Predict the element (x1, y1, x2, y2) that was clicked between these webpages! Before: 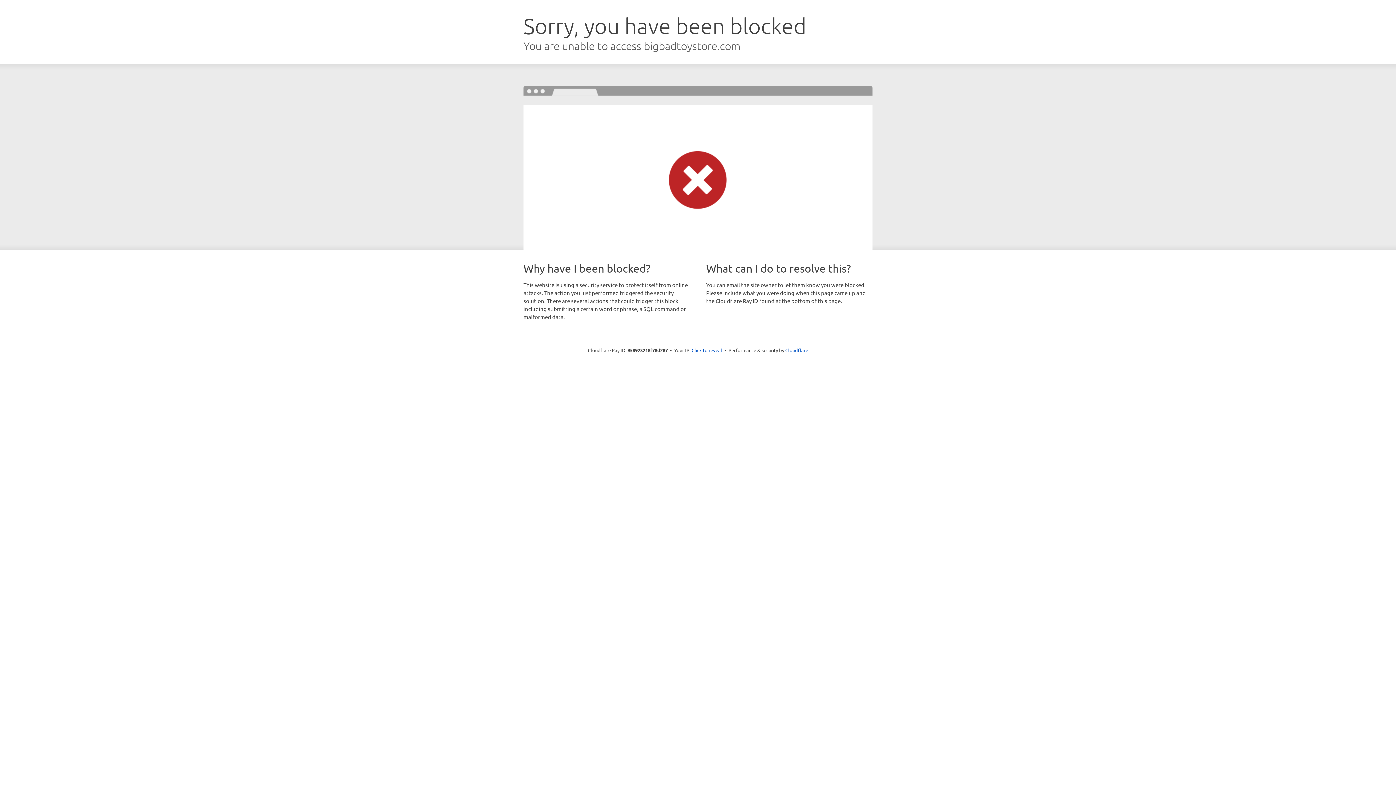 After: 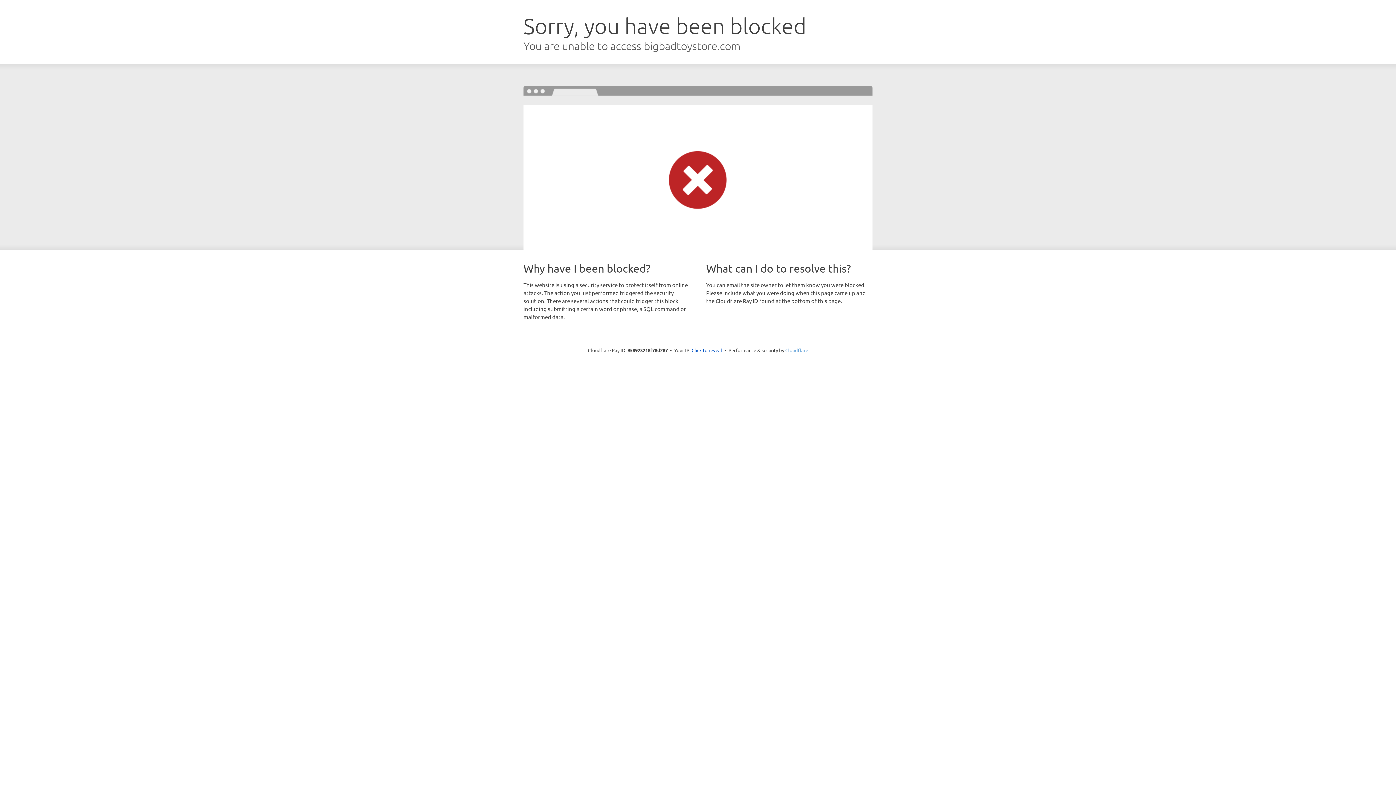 Action: label: Cloudflare bbox: (785, 347, 808, 353)